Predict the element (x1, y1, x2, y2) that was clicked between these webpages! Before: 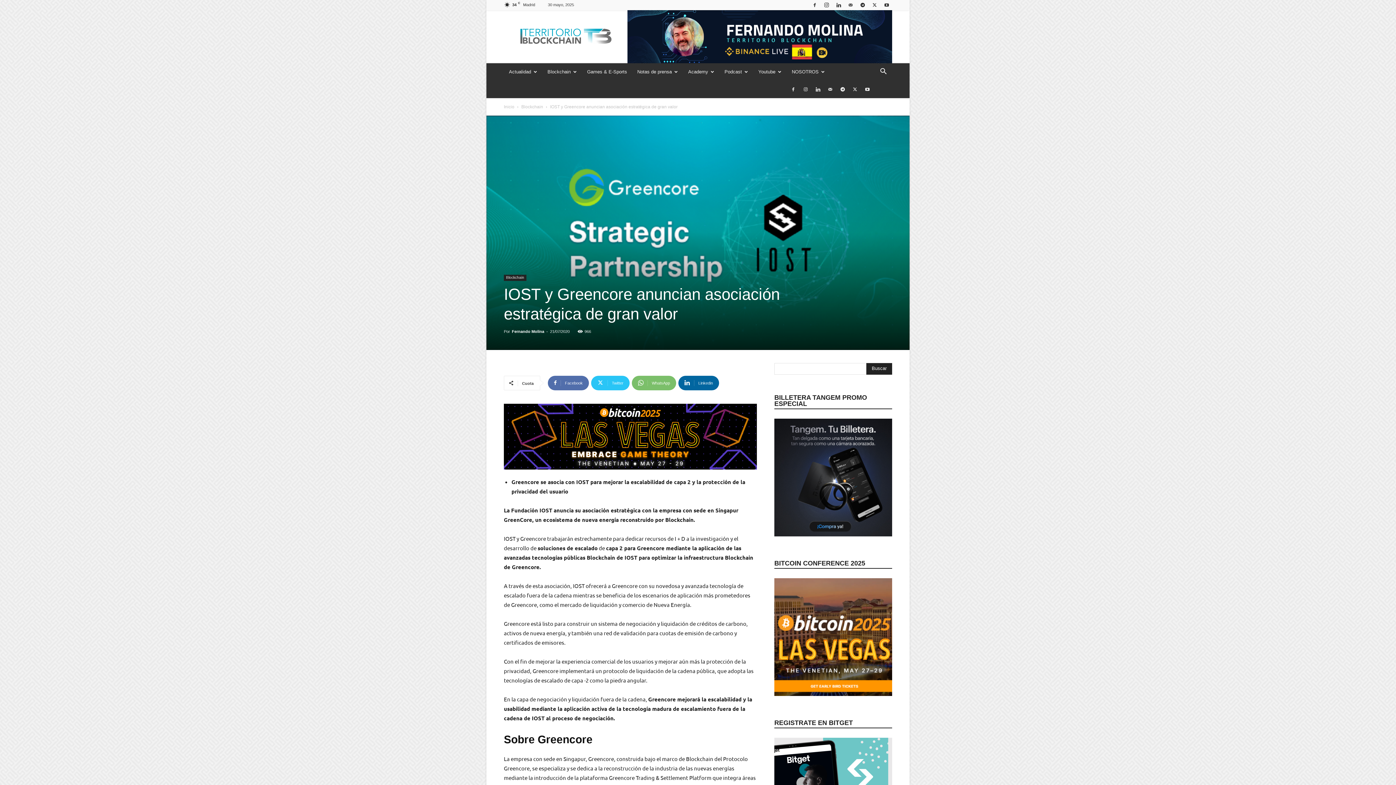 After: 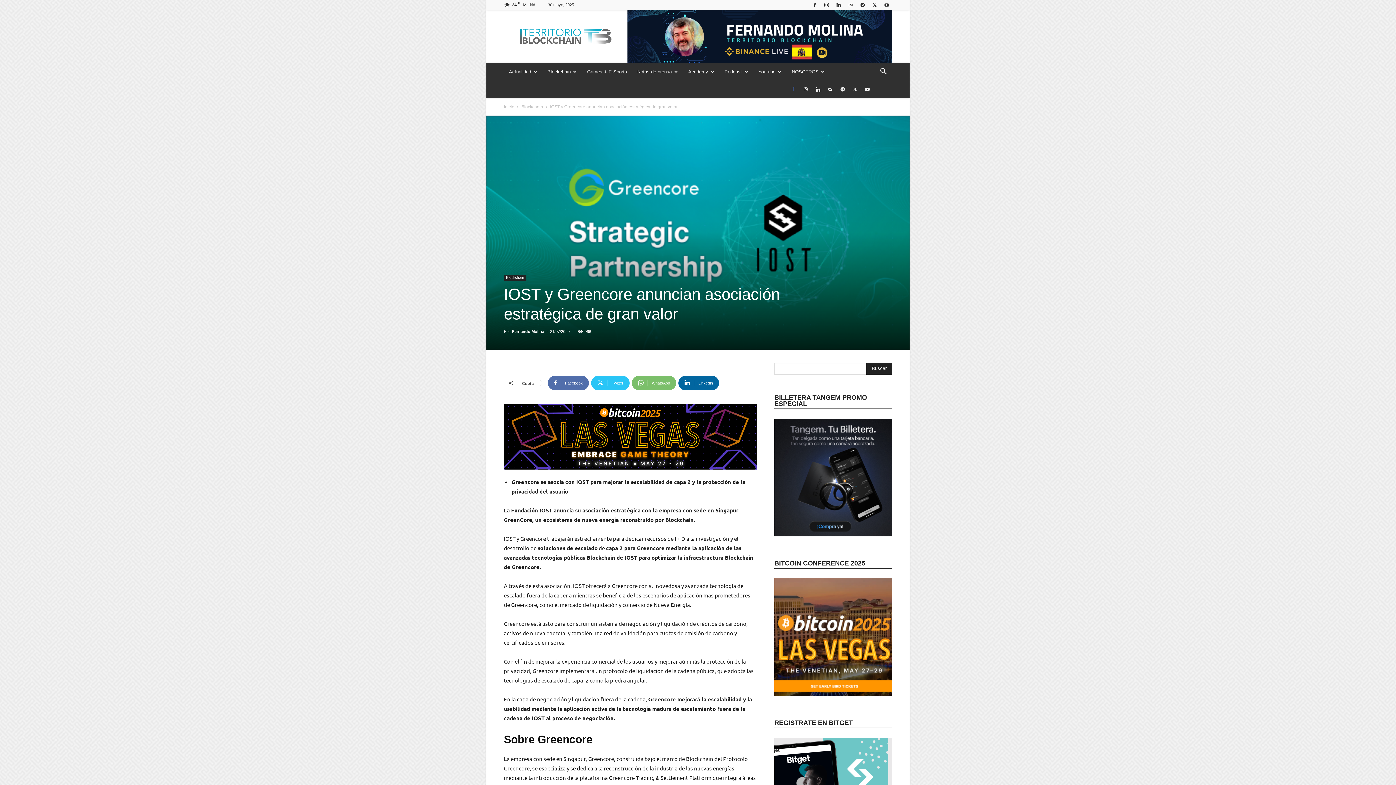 Action: bbox: (788, 80, 798, 98)